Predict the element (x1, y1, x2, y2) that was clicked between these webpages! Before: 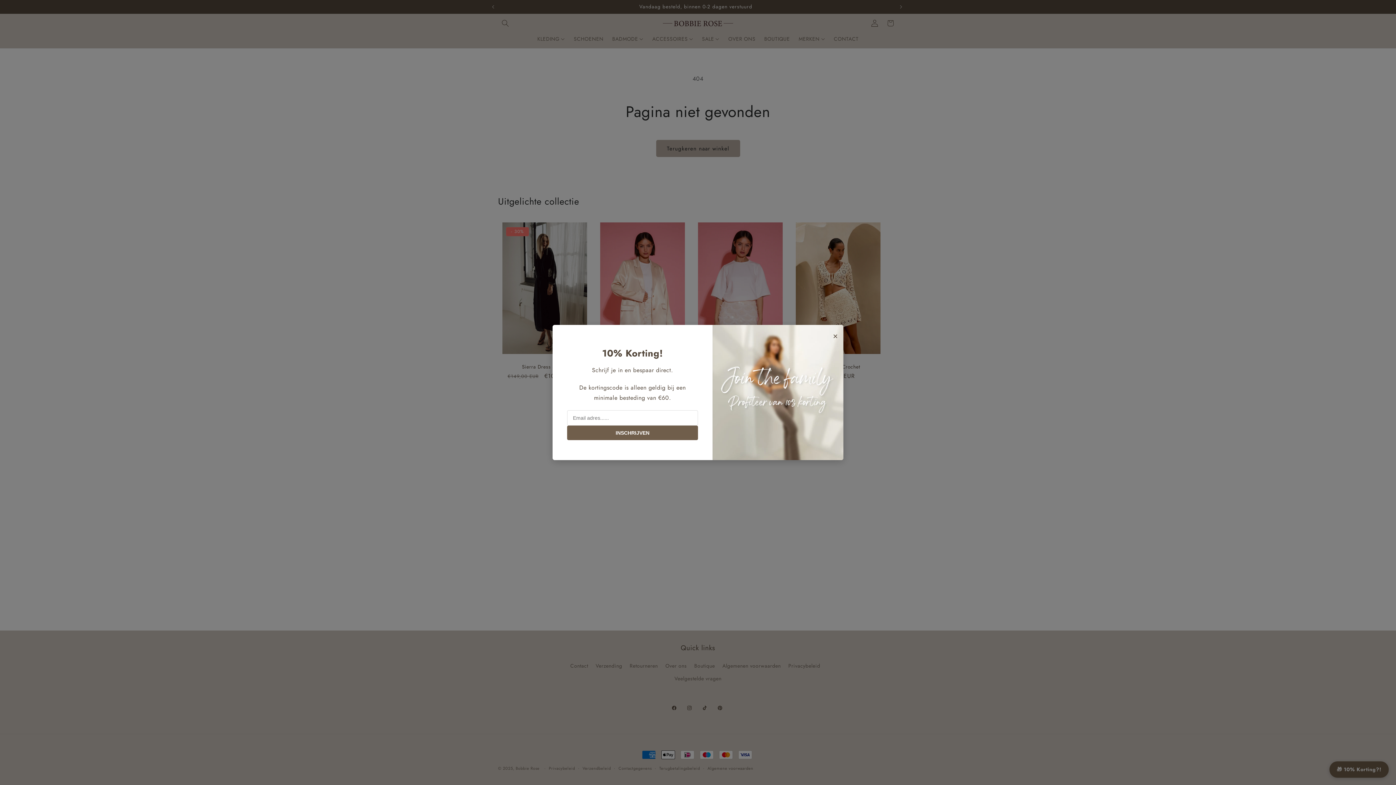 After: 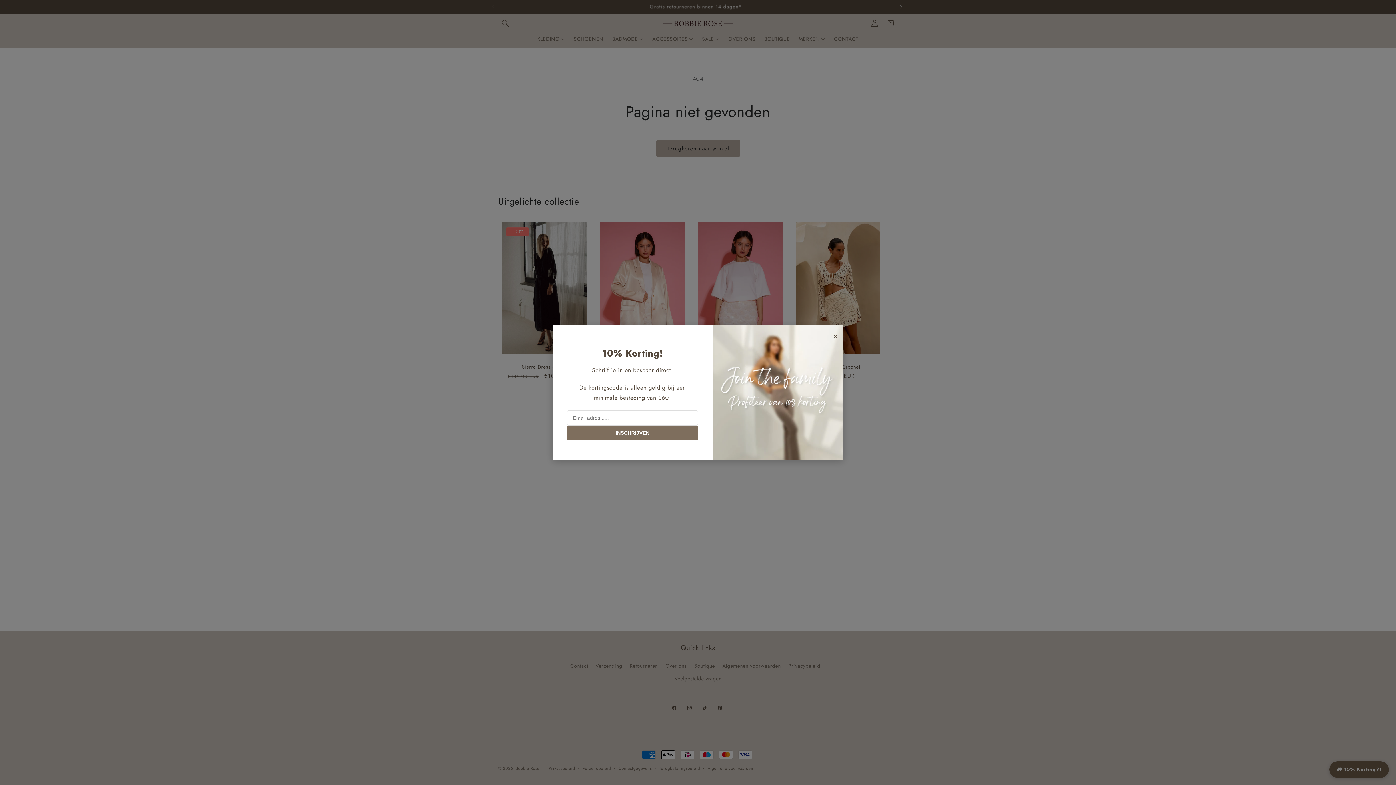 Action: label: INSCHRIJVEN bbox: (567, 425, 698, 440)